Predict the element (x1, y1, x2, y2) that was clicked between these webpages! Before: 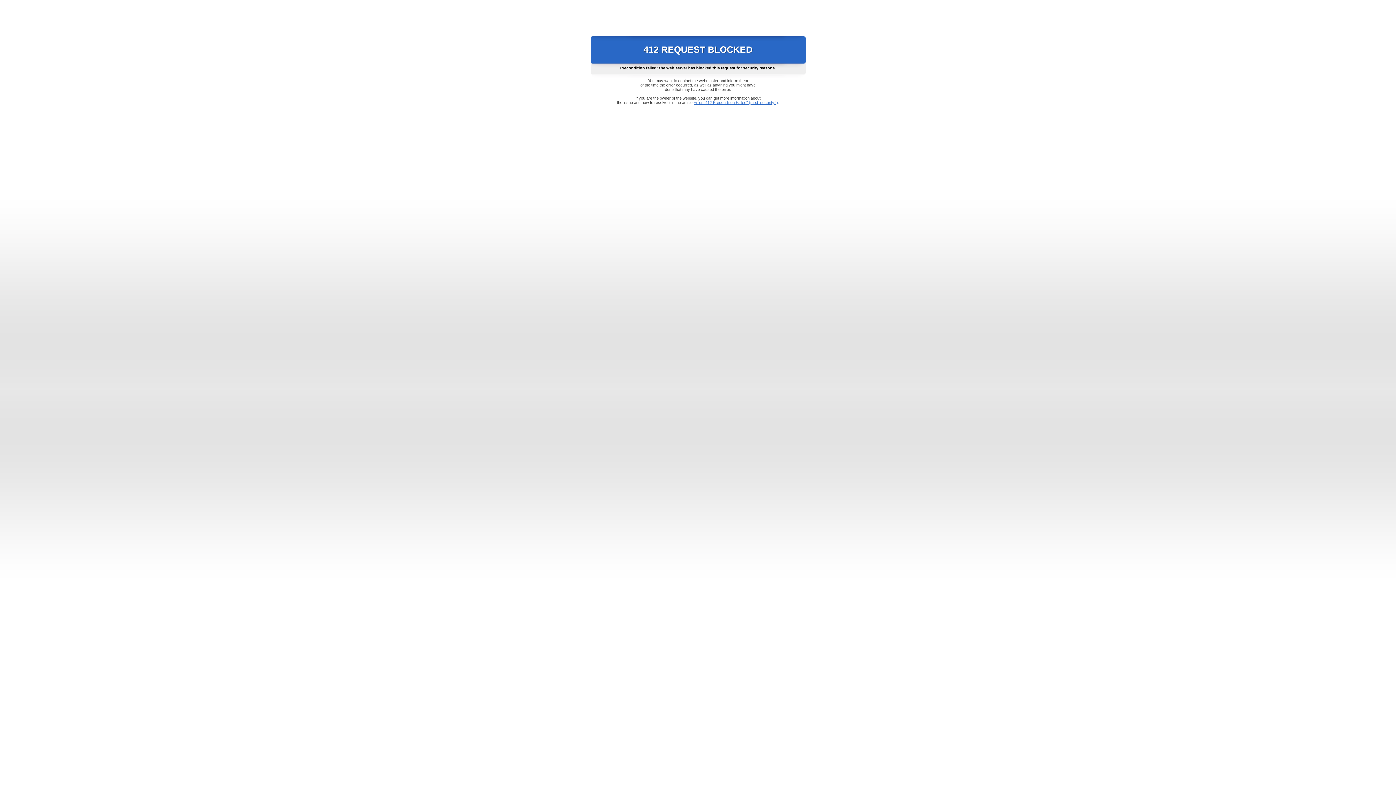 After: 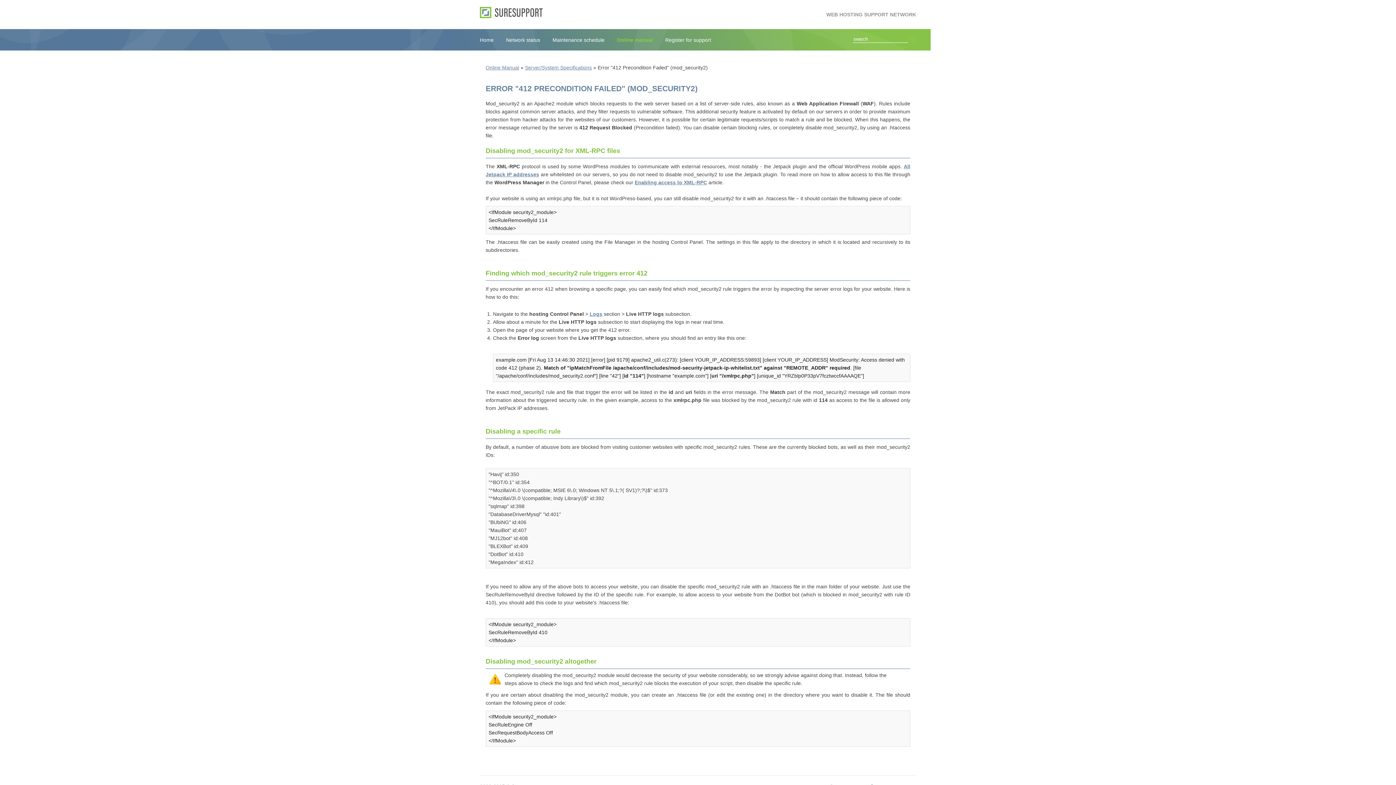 Action: bbox: (693, 100, 778, 104) label: Error "412 Precondition Failed" (mod_security2)